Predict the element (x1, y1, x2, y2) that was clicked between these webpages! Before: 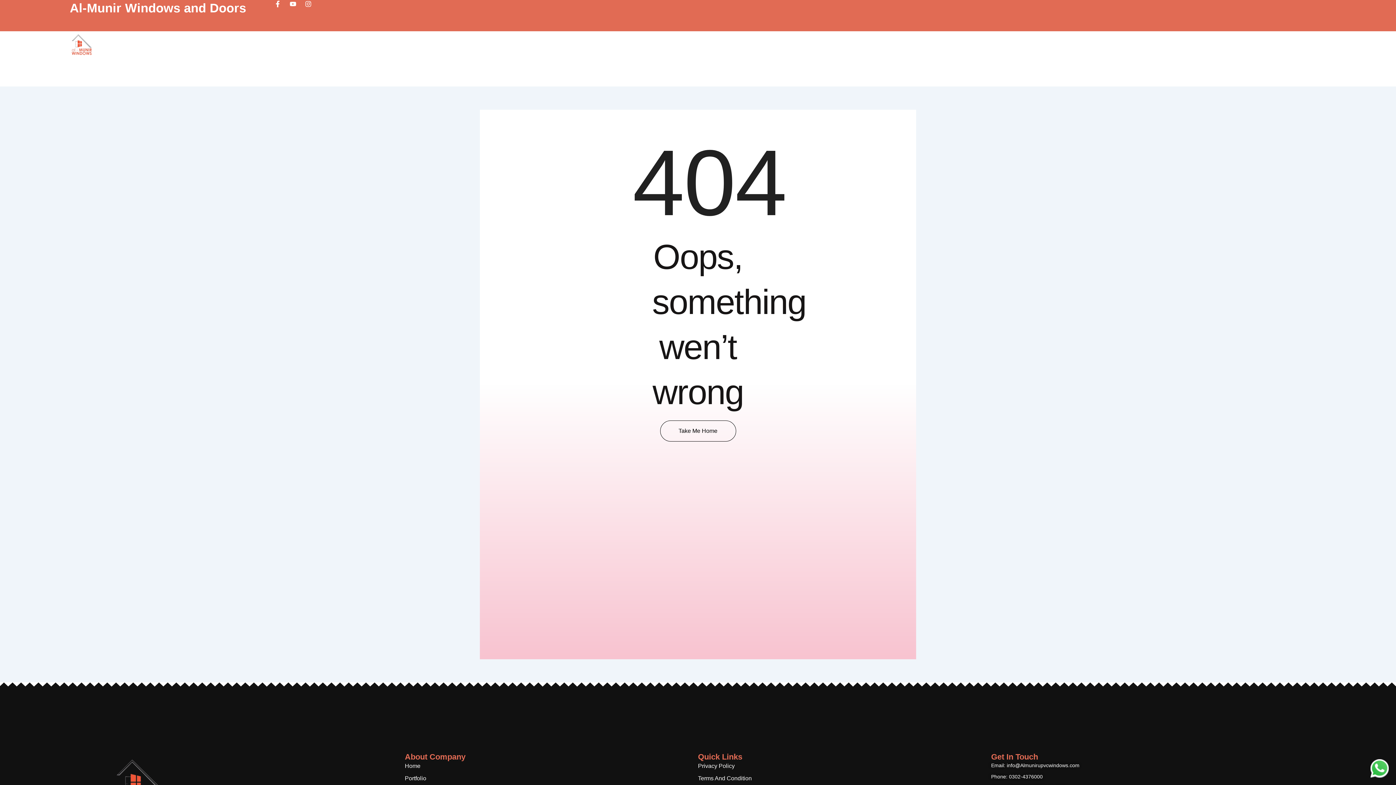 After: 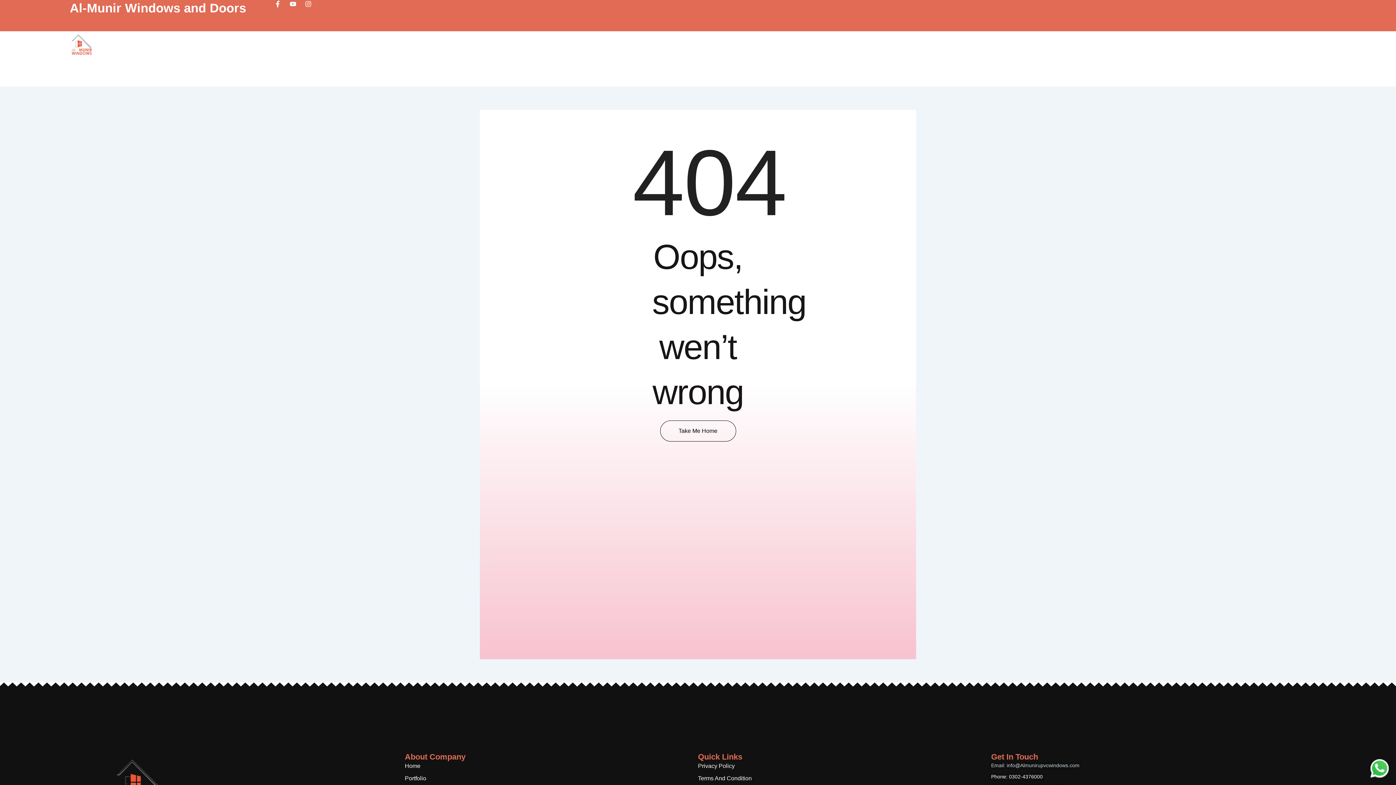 Action: label: Email: info@Almunirupvcwindows.com bbox: (991, 762, 1284, 769)